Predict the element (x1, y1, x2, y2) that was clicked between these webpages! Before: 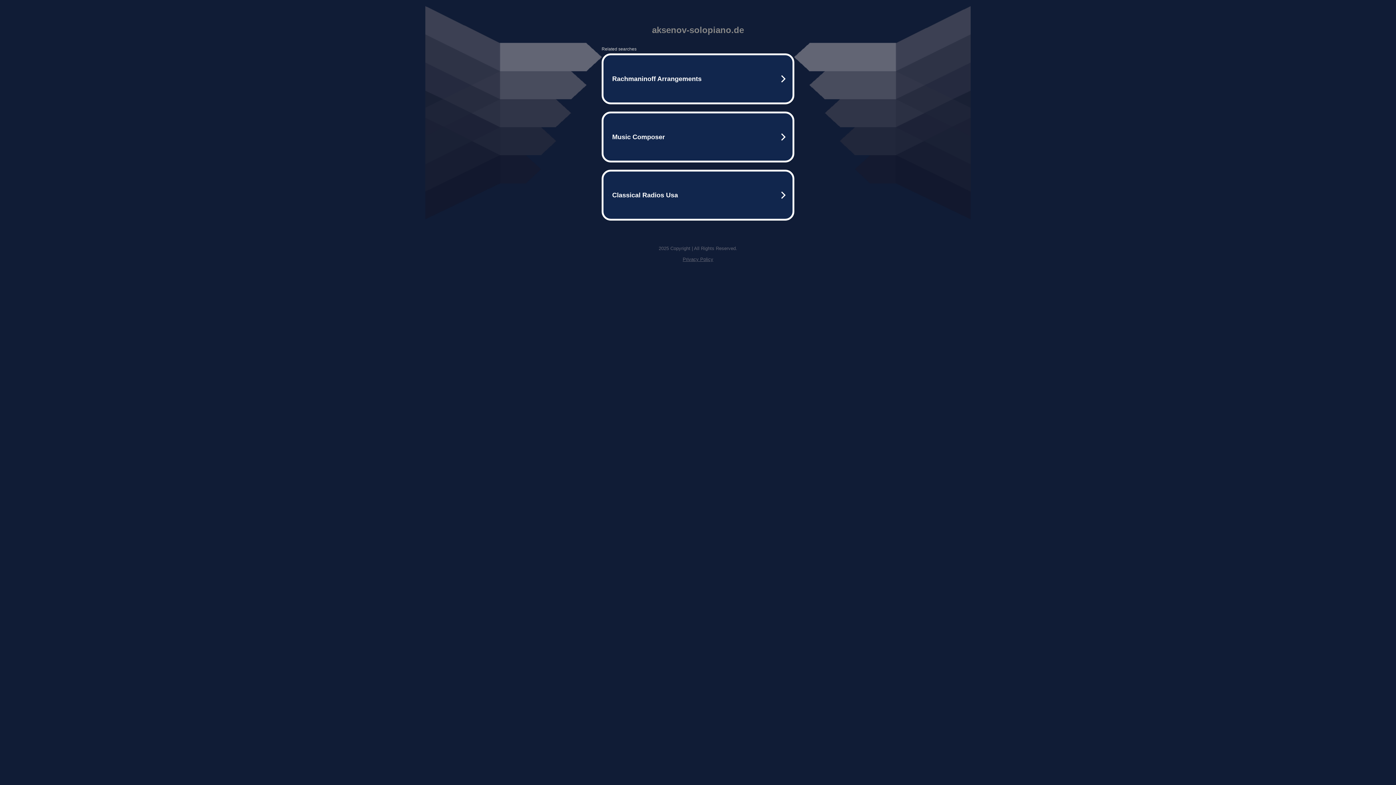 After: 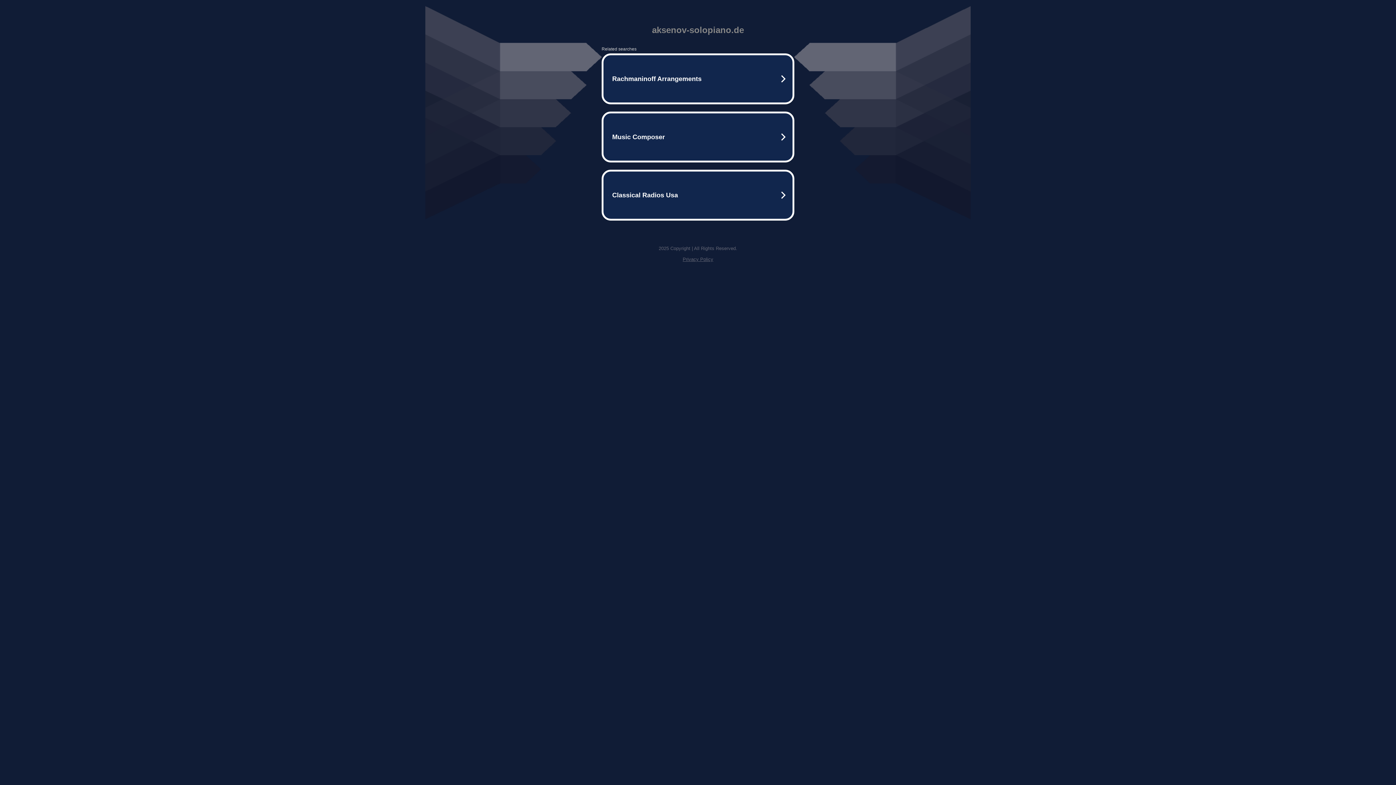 Action: label: Privacy Policy bbox: (682, 256, 713, 262)